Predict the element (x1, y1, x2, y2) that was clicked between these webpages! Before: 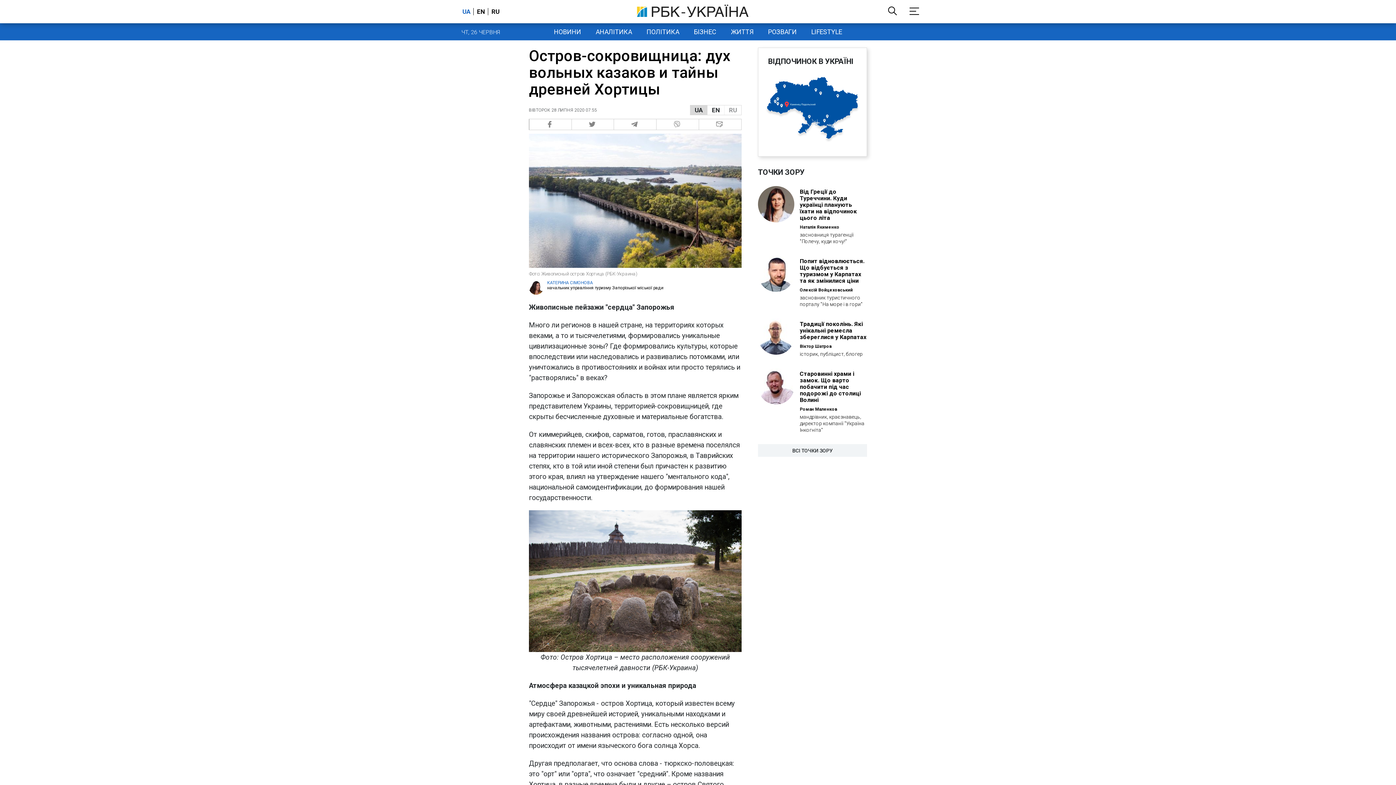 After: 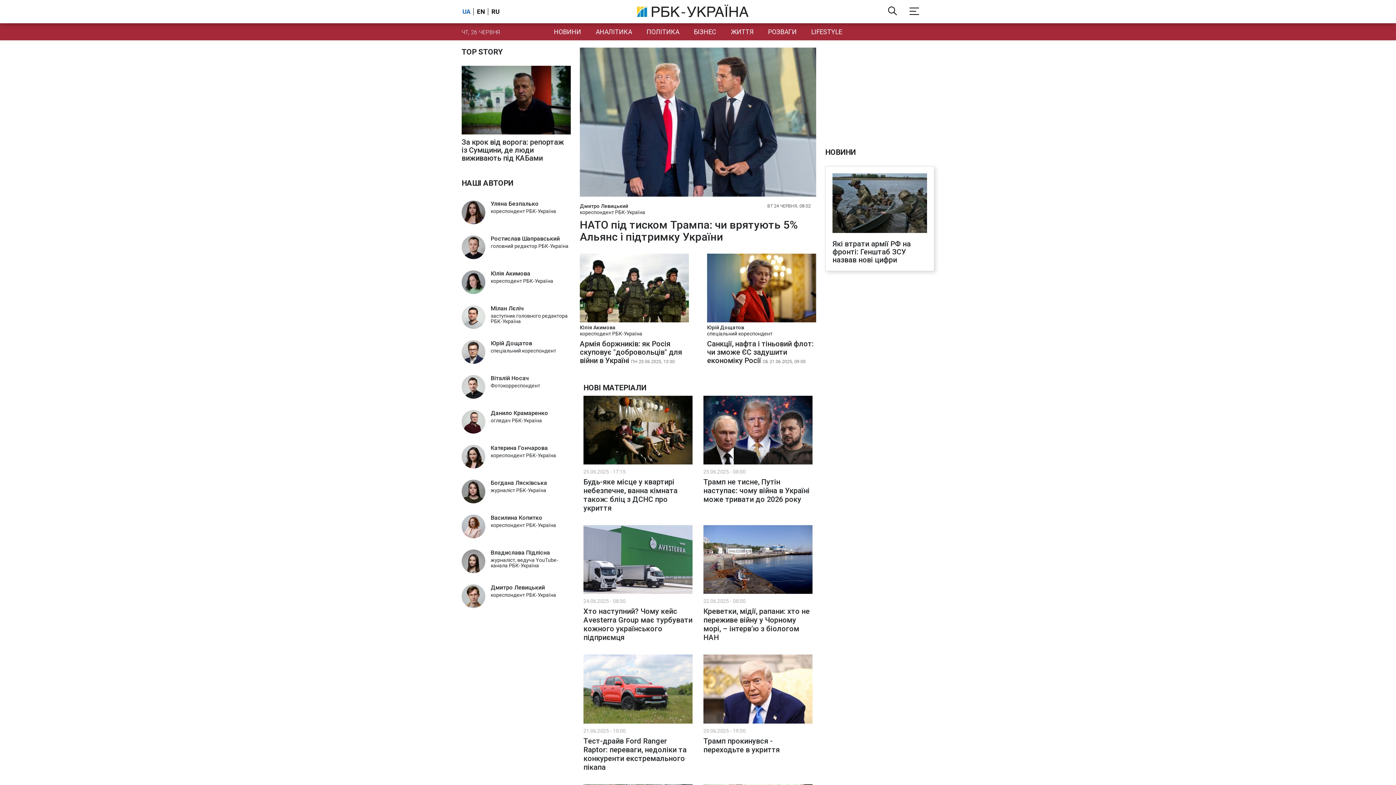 Action: label: АНАЛІТИКА bbox: (588, 23, 639, 40)